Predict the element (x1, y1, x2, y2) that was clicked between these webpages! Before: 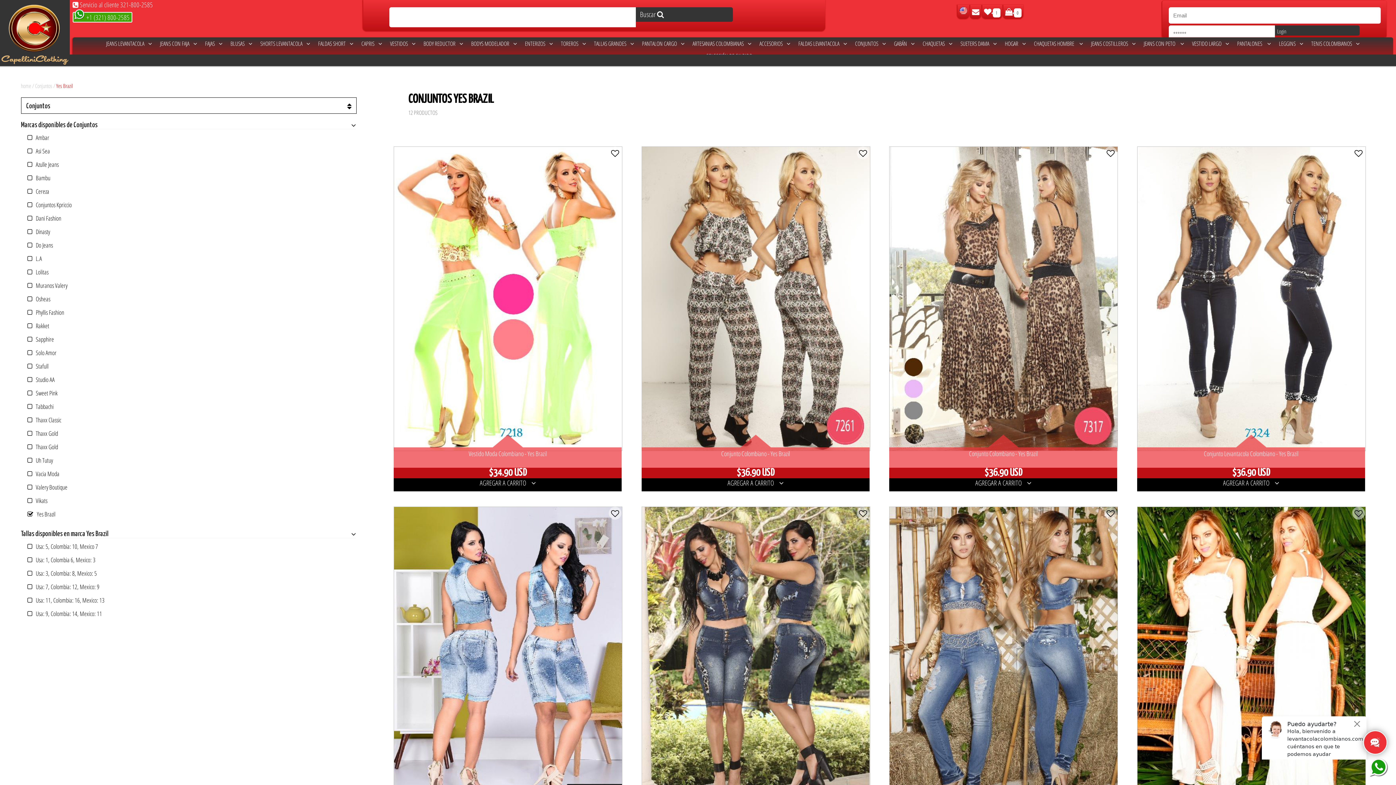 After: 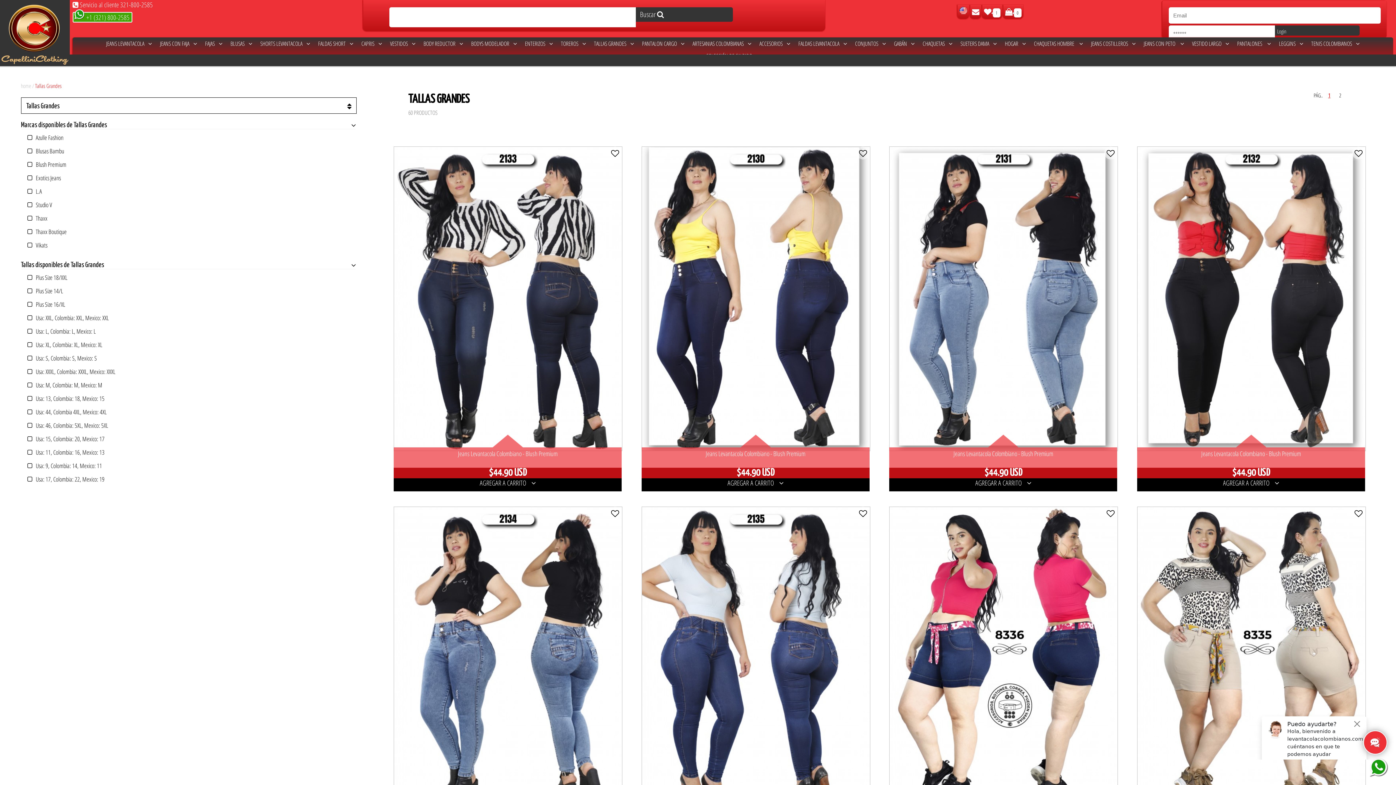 Action: bbox: (593, 39, 634, 48) label: TALLAS GRANDES   